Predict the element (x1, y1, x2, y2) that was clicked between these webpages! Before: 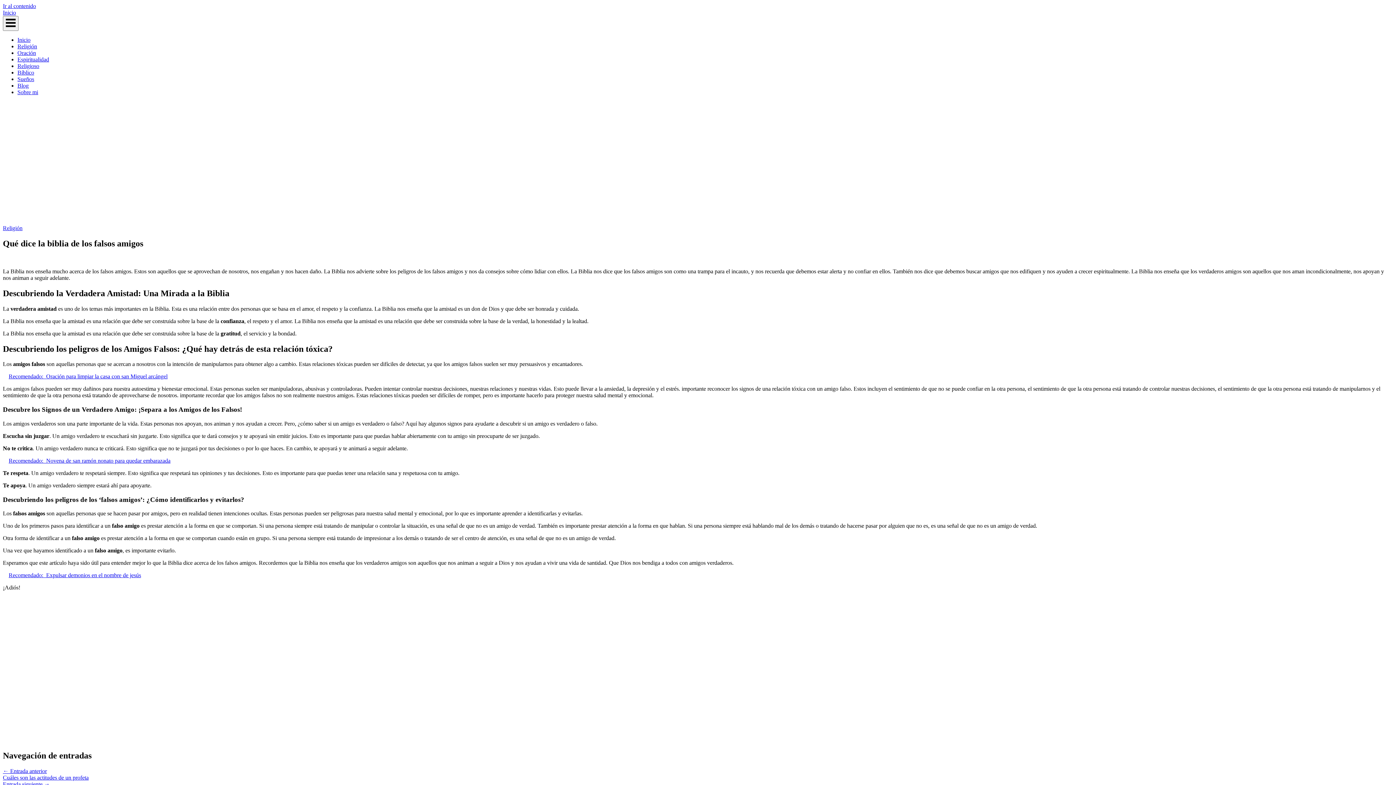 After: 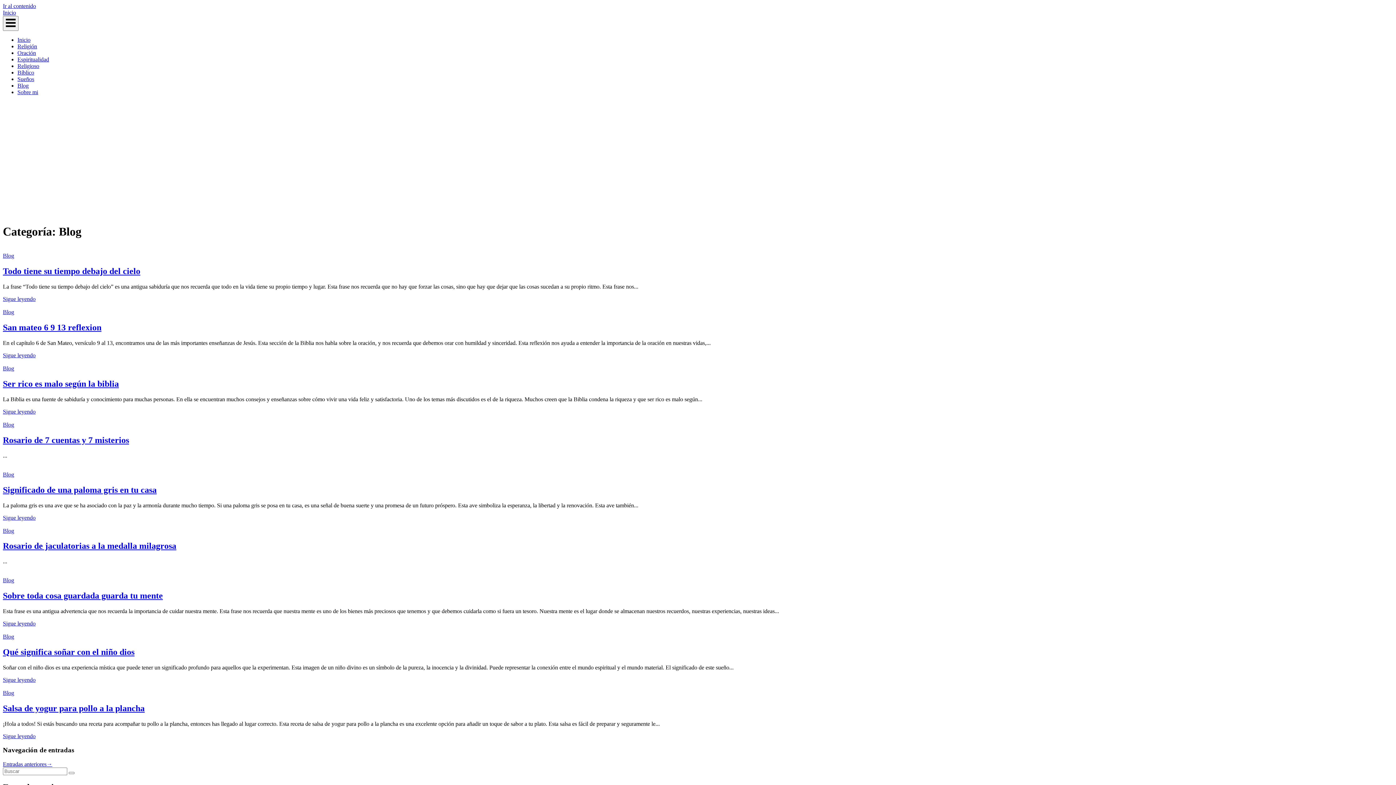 Action: label: Blog bbox: (17, 82, 28, 88)